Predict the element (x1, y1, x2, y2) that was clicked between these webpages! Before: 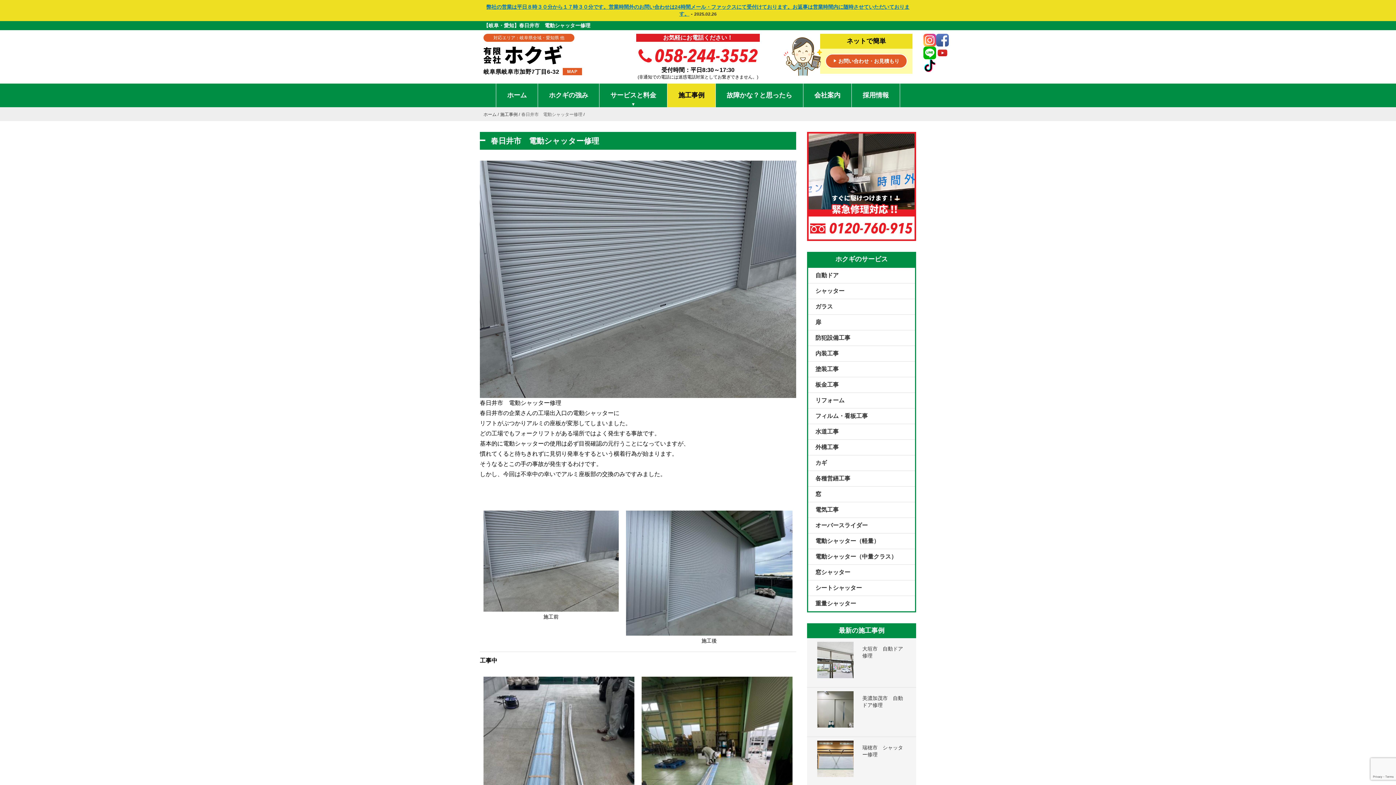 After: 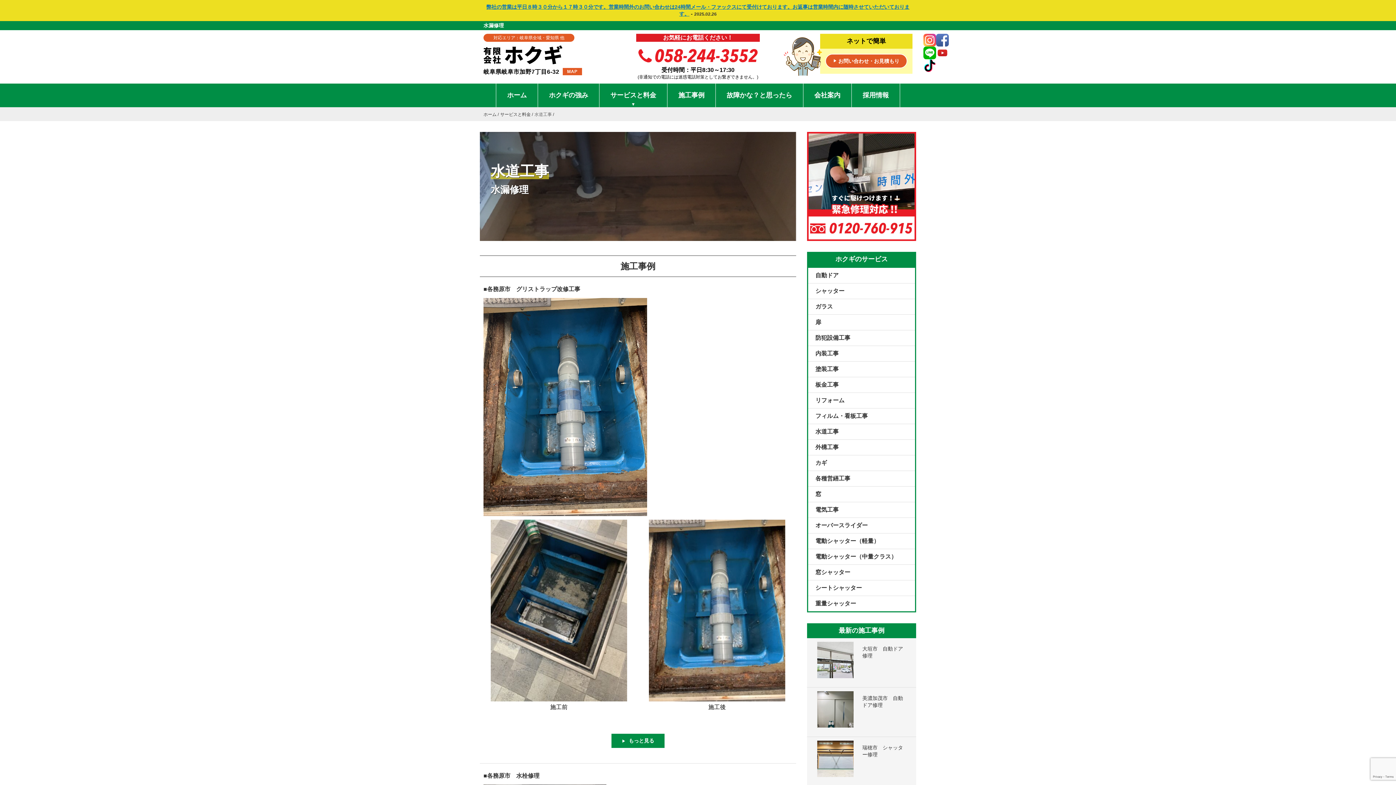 Action: bbox: (808, 424, 915, 440) label: 水道工事